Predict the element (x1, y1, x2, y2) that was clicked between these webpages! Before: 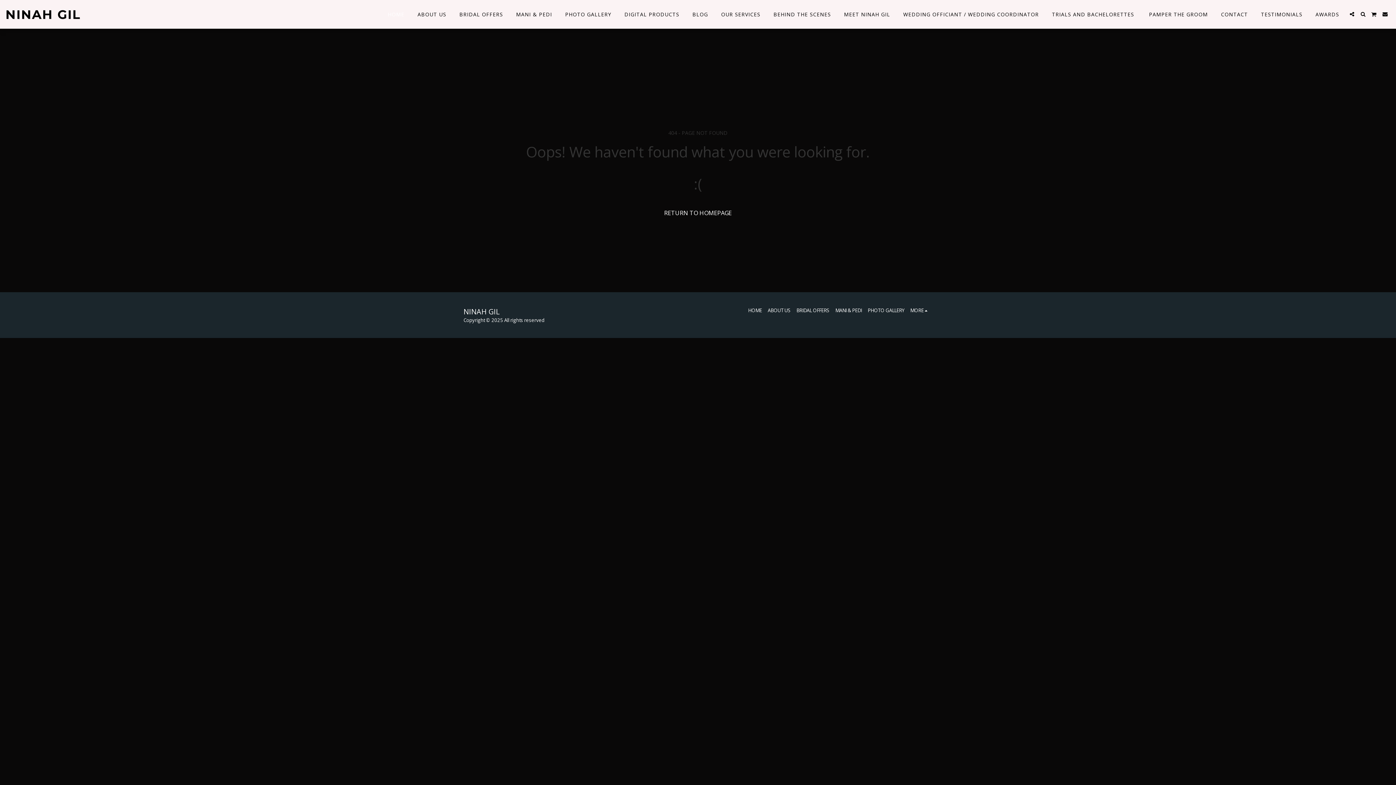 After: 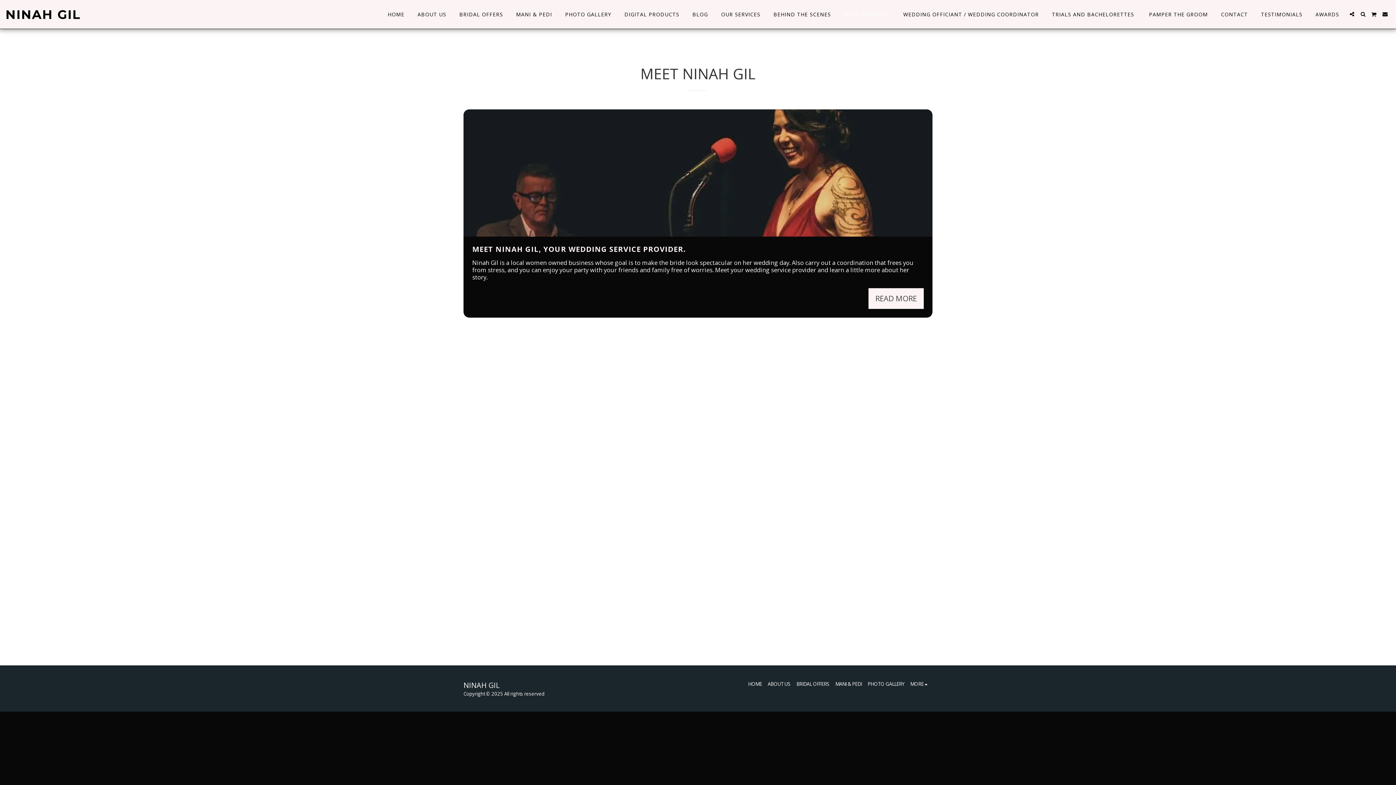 Action: label: MEET NINAH GIL bbox: (838, 9, 895, 19)